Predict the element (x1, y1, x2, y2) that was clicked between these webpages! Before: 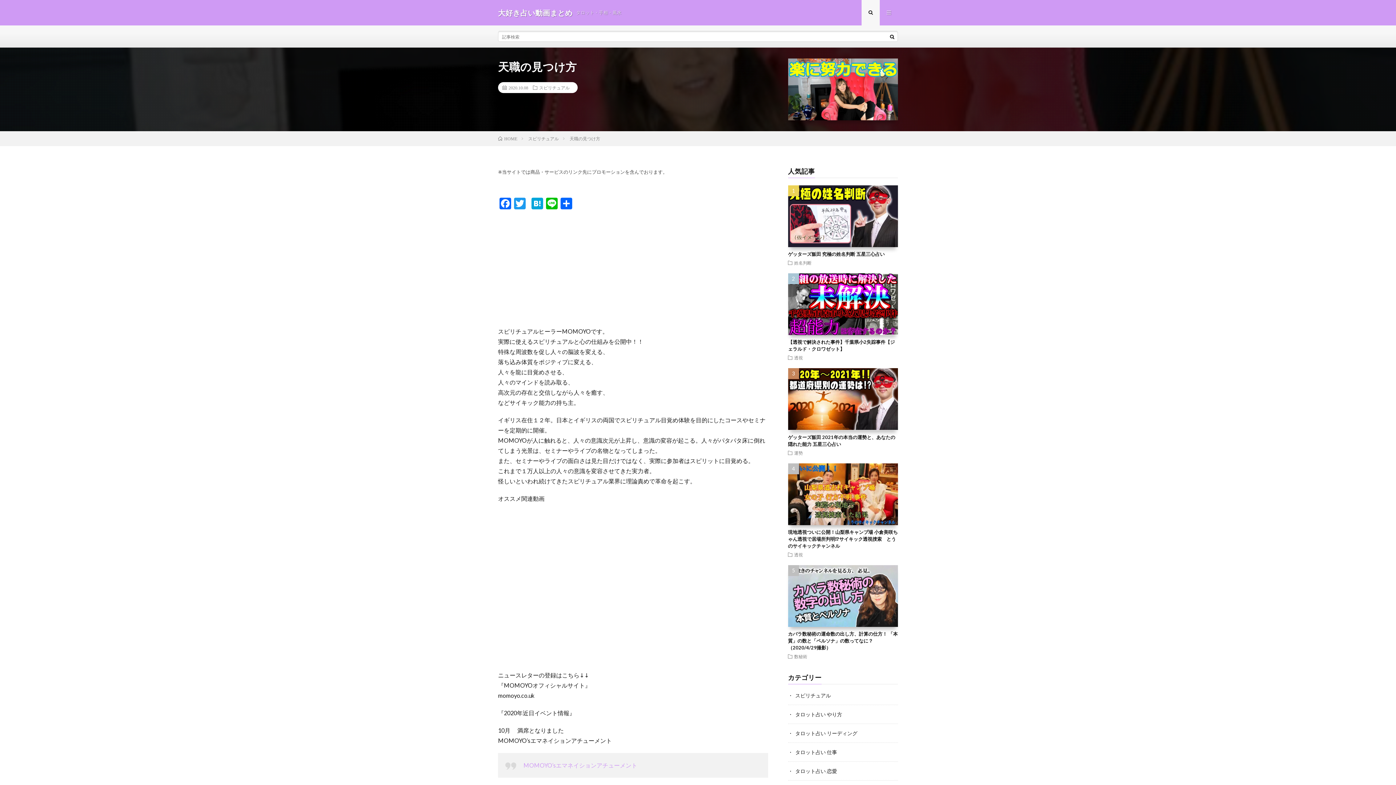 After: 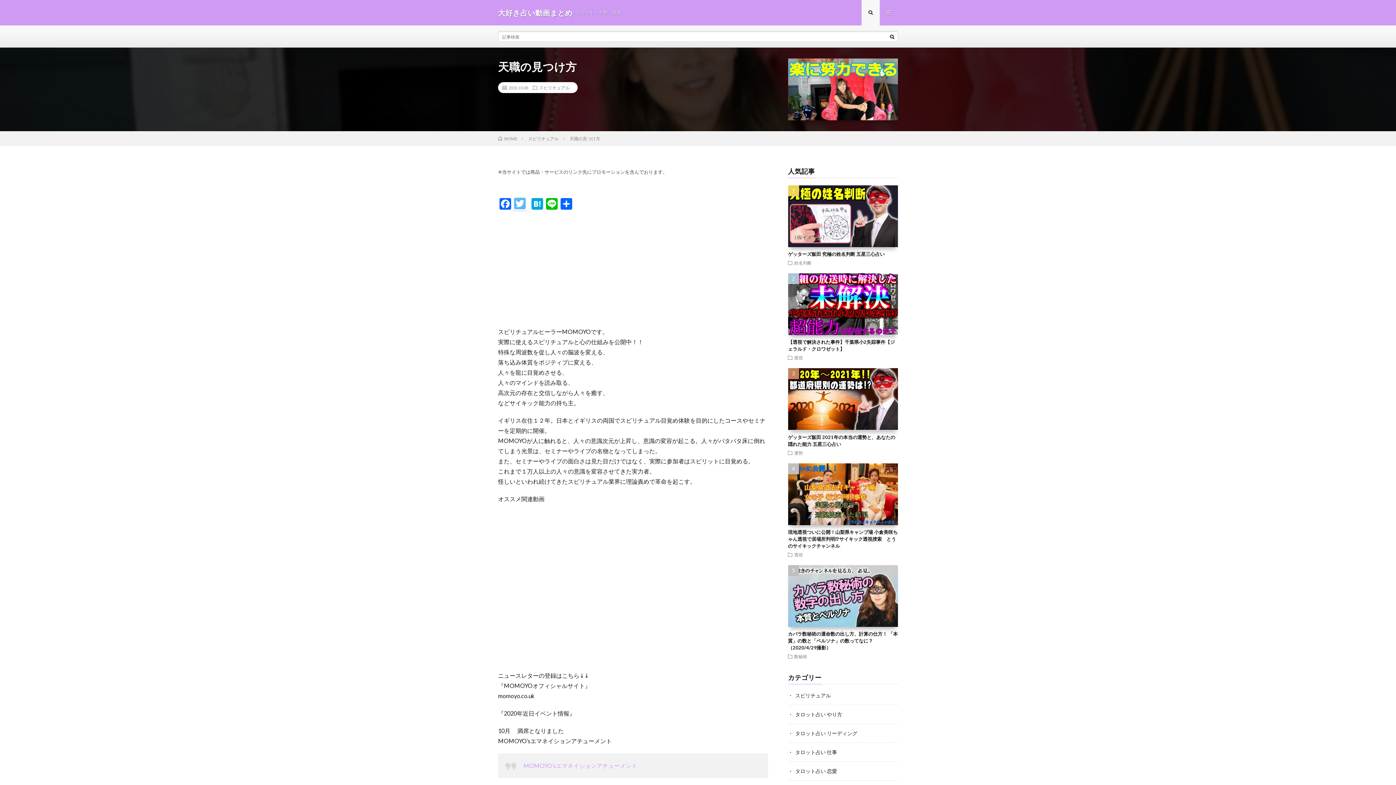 Action: bbox: (512, 197, 527, 210) label: Twitter